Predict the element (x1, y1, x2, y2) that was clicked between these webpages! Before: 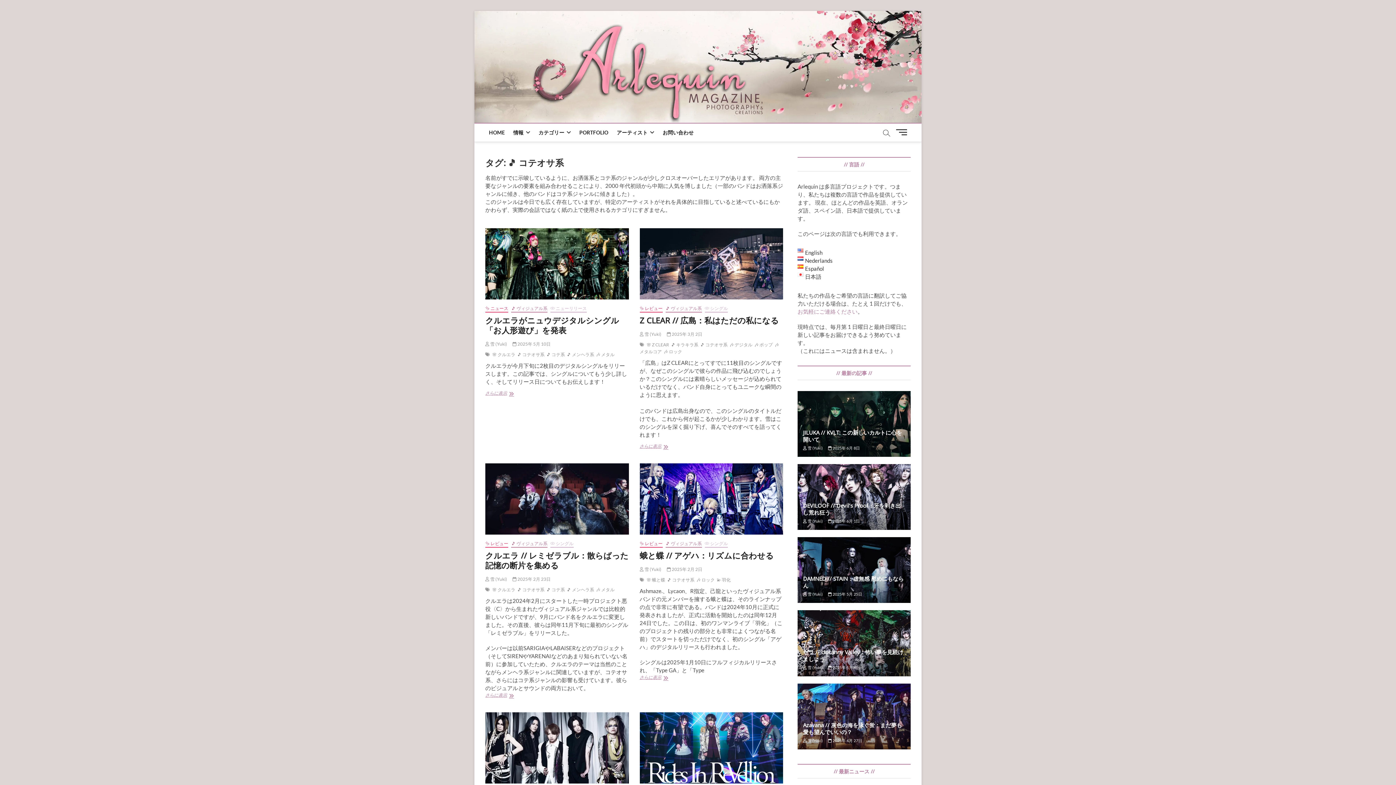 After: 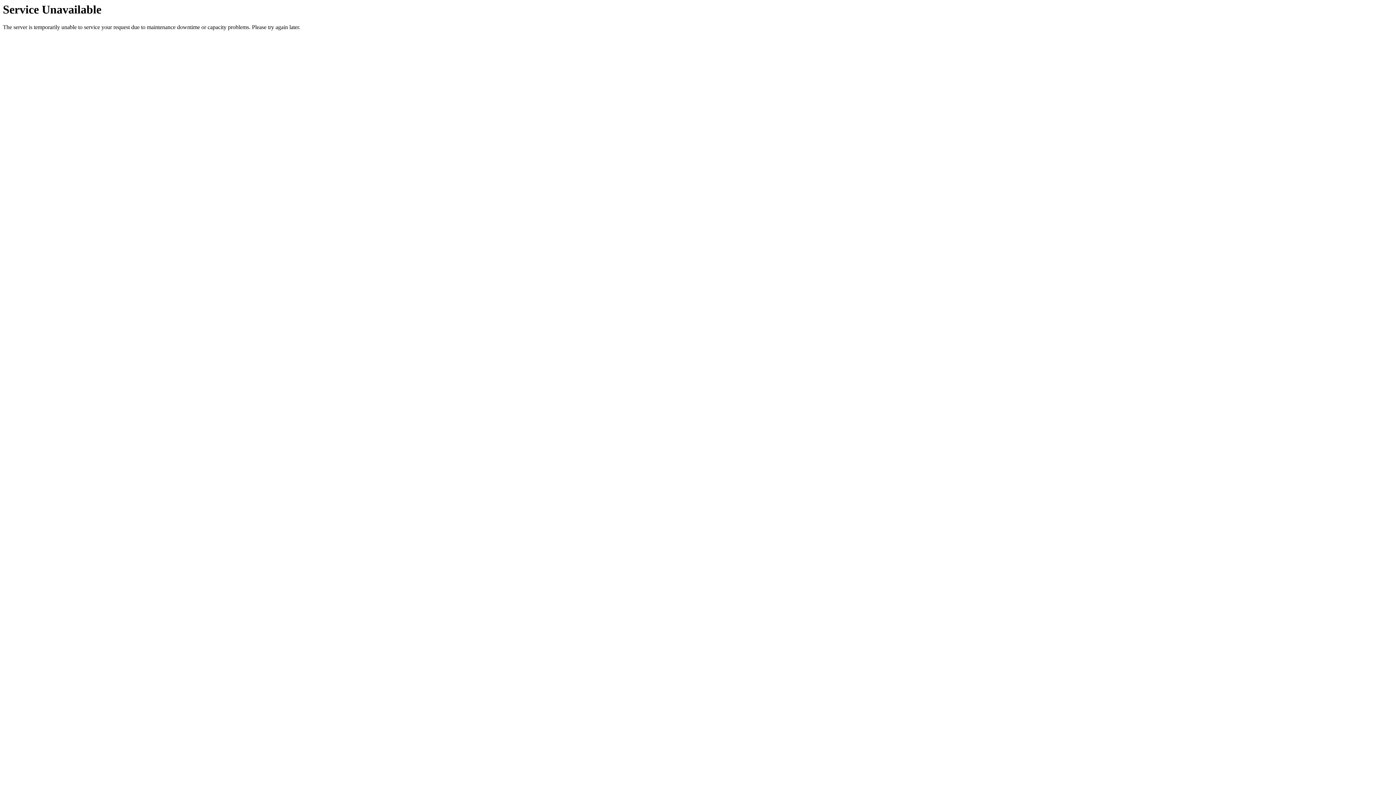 Action: label: 🎶 ロック bbox: (696, 577, 716, 584)